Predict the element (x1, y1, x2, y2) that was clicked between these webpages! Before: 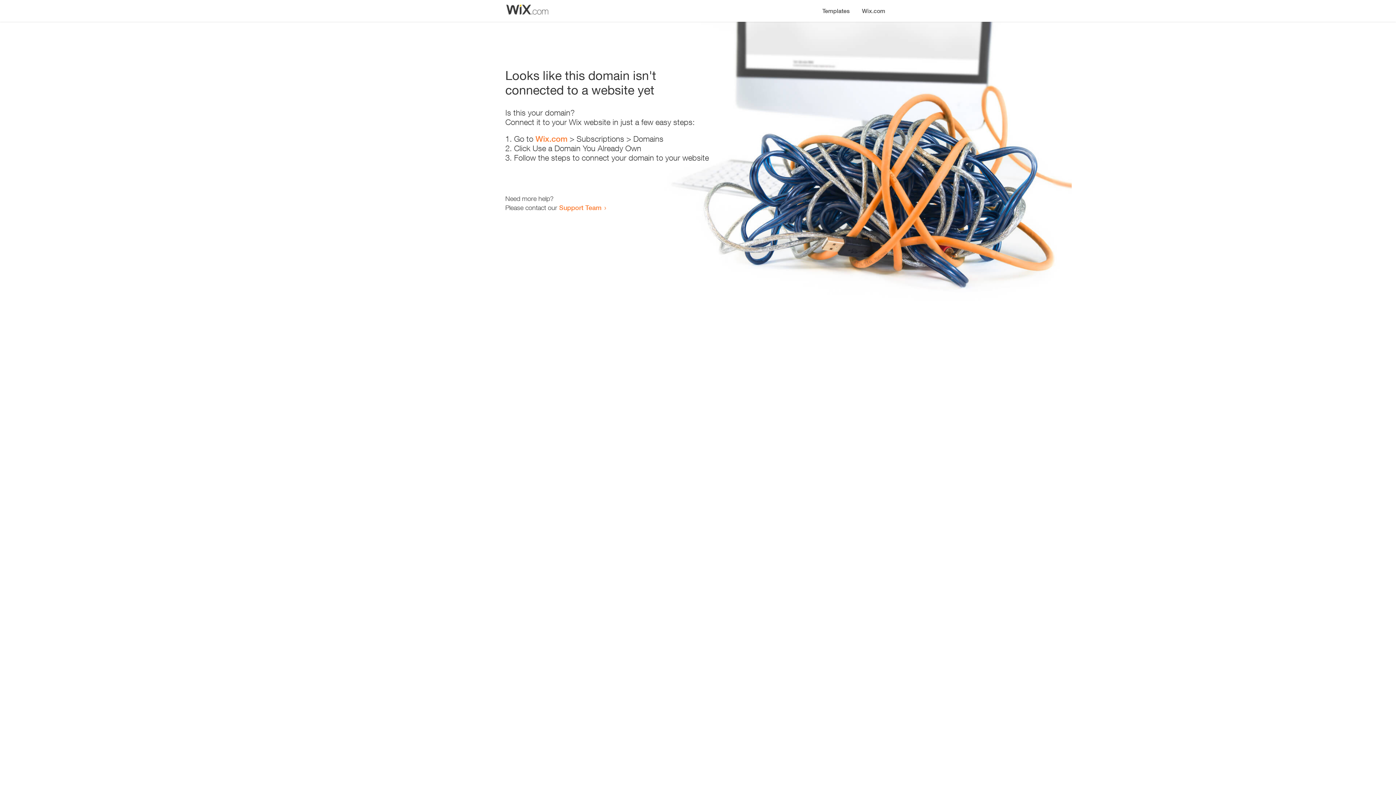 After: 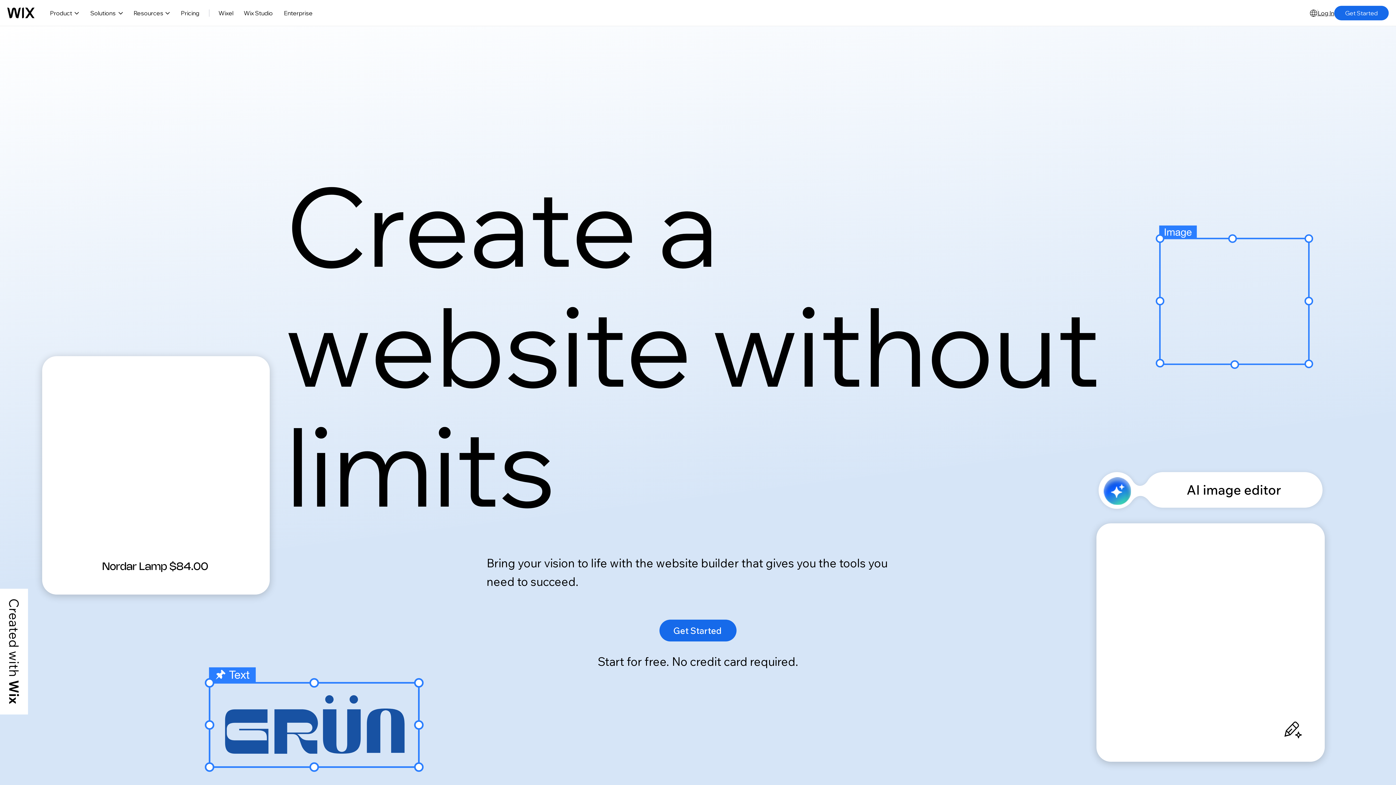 Action: bbox: (535, 134, 567, 143) label: Wix.com